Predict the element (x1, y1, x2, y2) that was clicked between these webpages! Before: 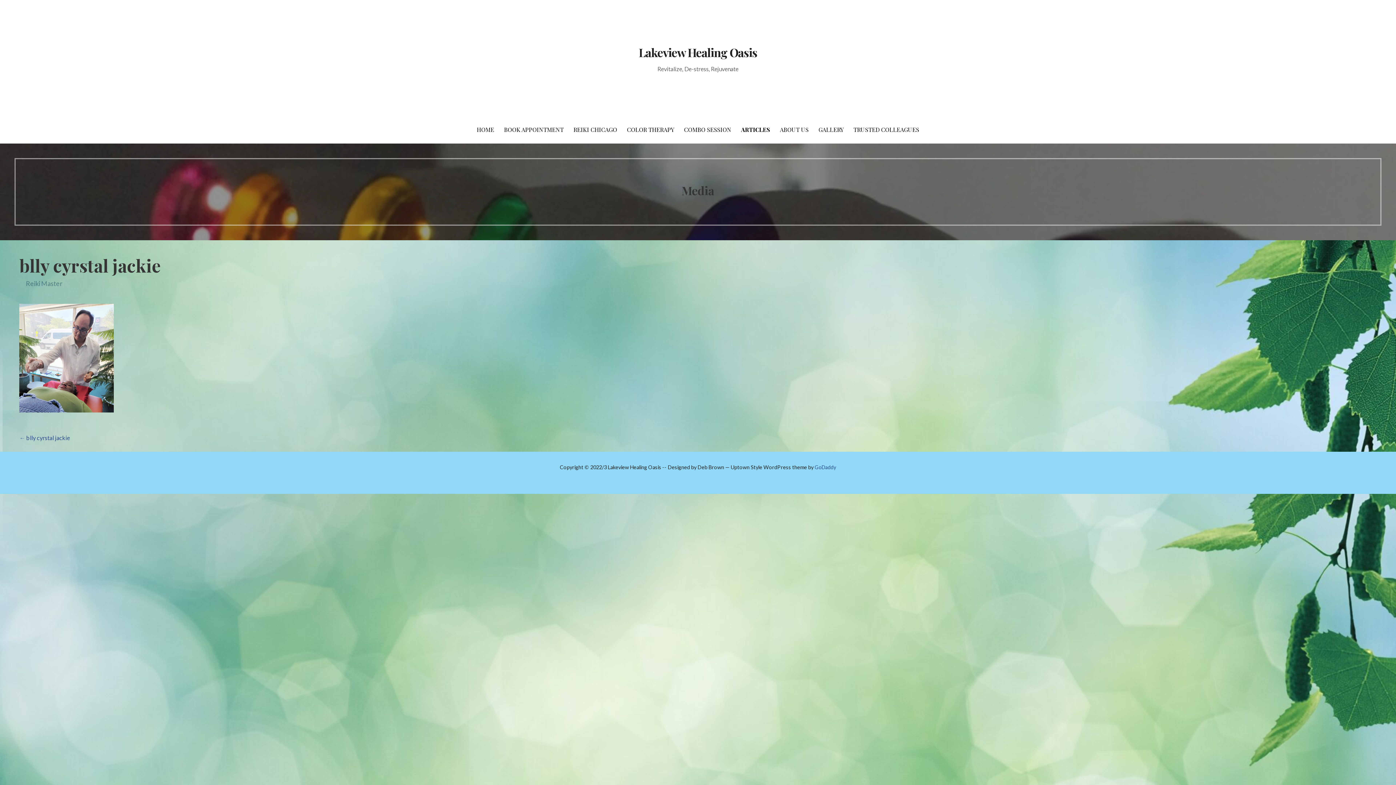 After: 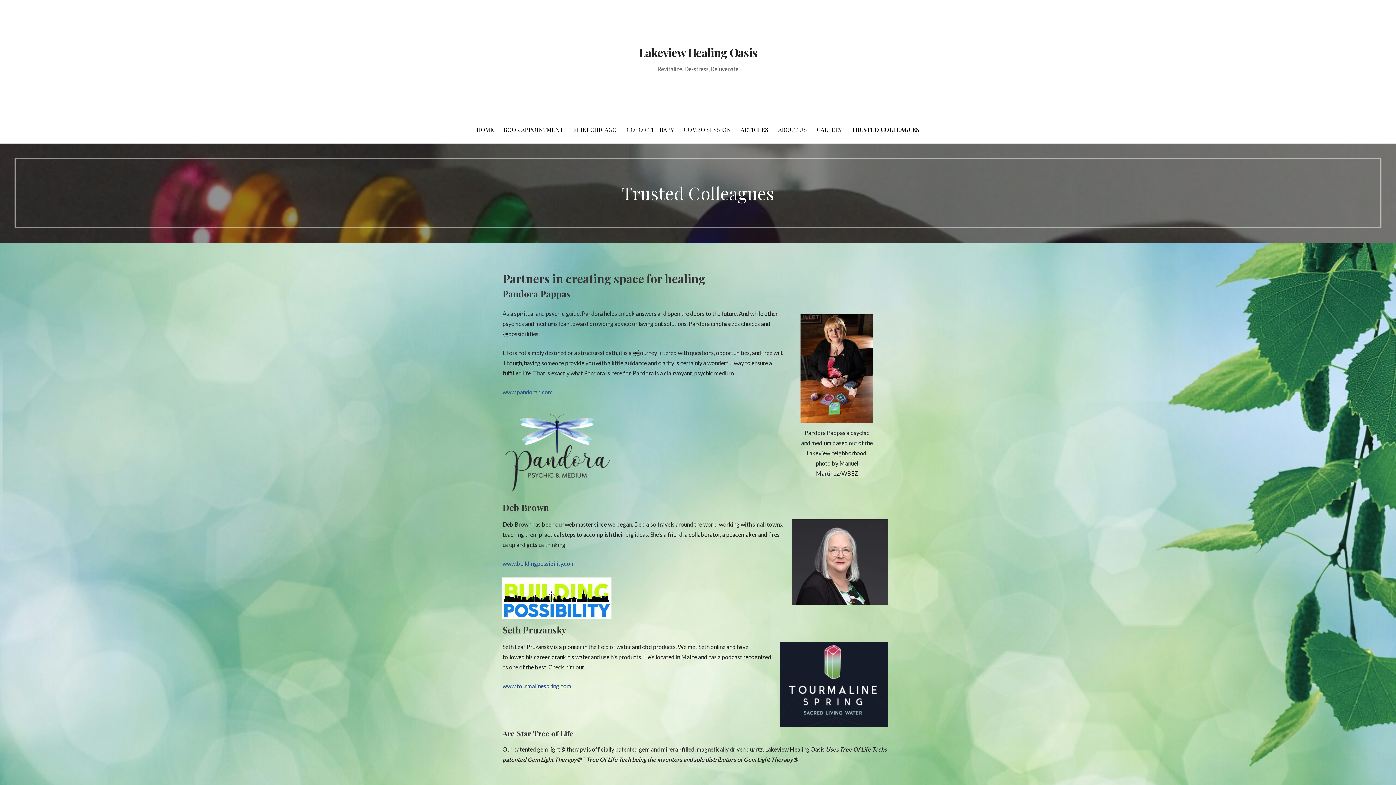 Action: label: TRUSTED COLLEAGUES bbox: (849, 116, 923, 143)